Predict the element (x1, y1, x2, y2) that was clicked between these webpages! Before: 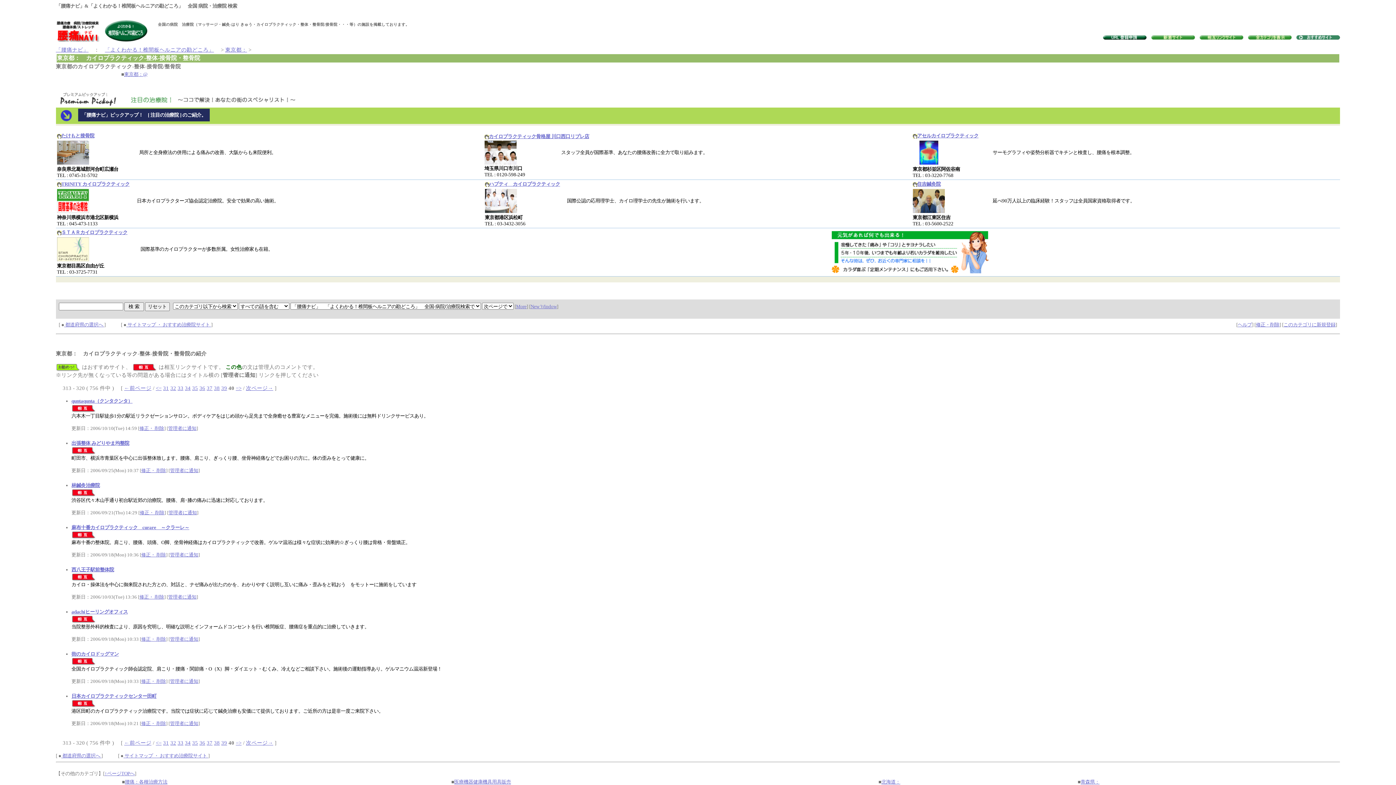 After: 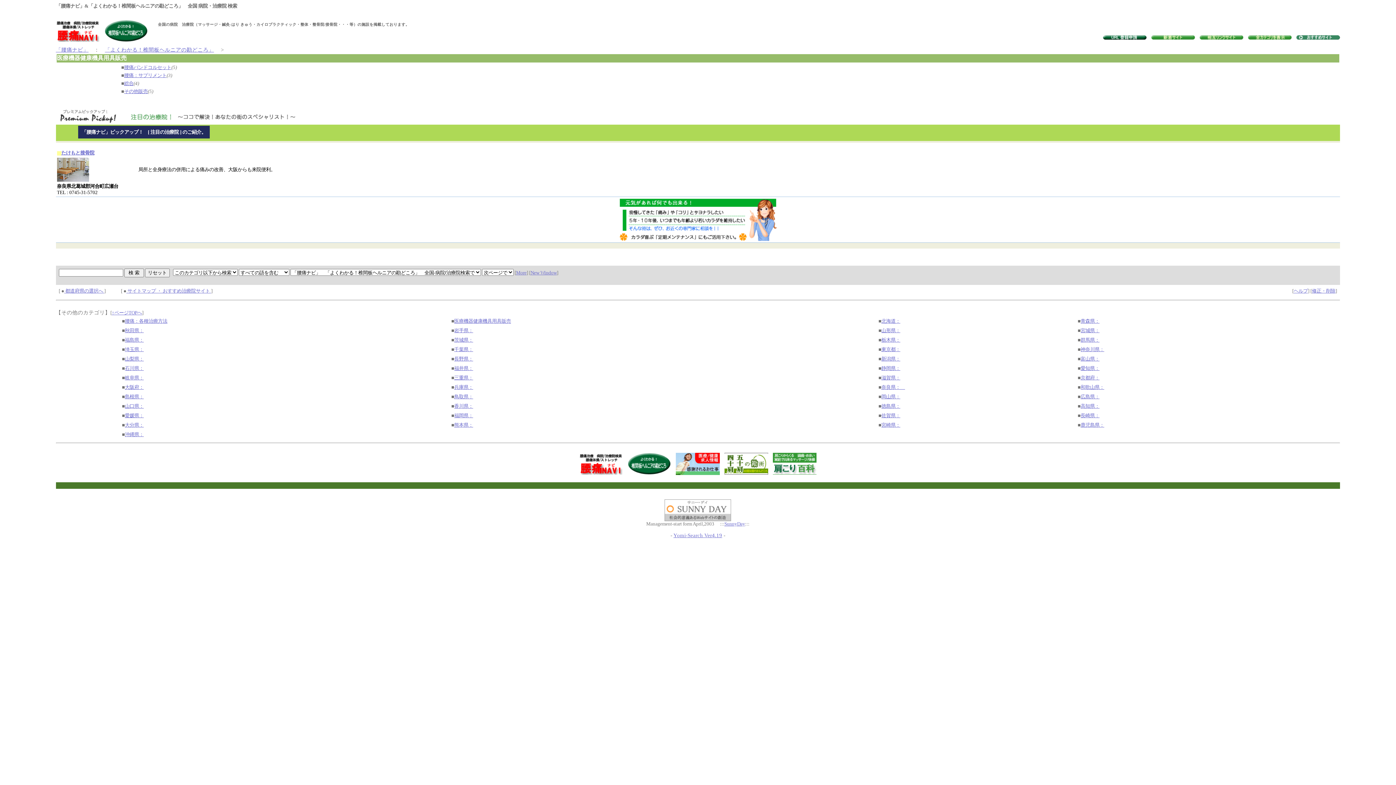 Action: label: 医療機器健康機具用具販売 bbox: (454, 779, 511, 785)